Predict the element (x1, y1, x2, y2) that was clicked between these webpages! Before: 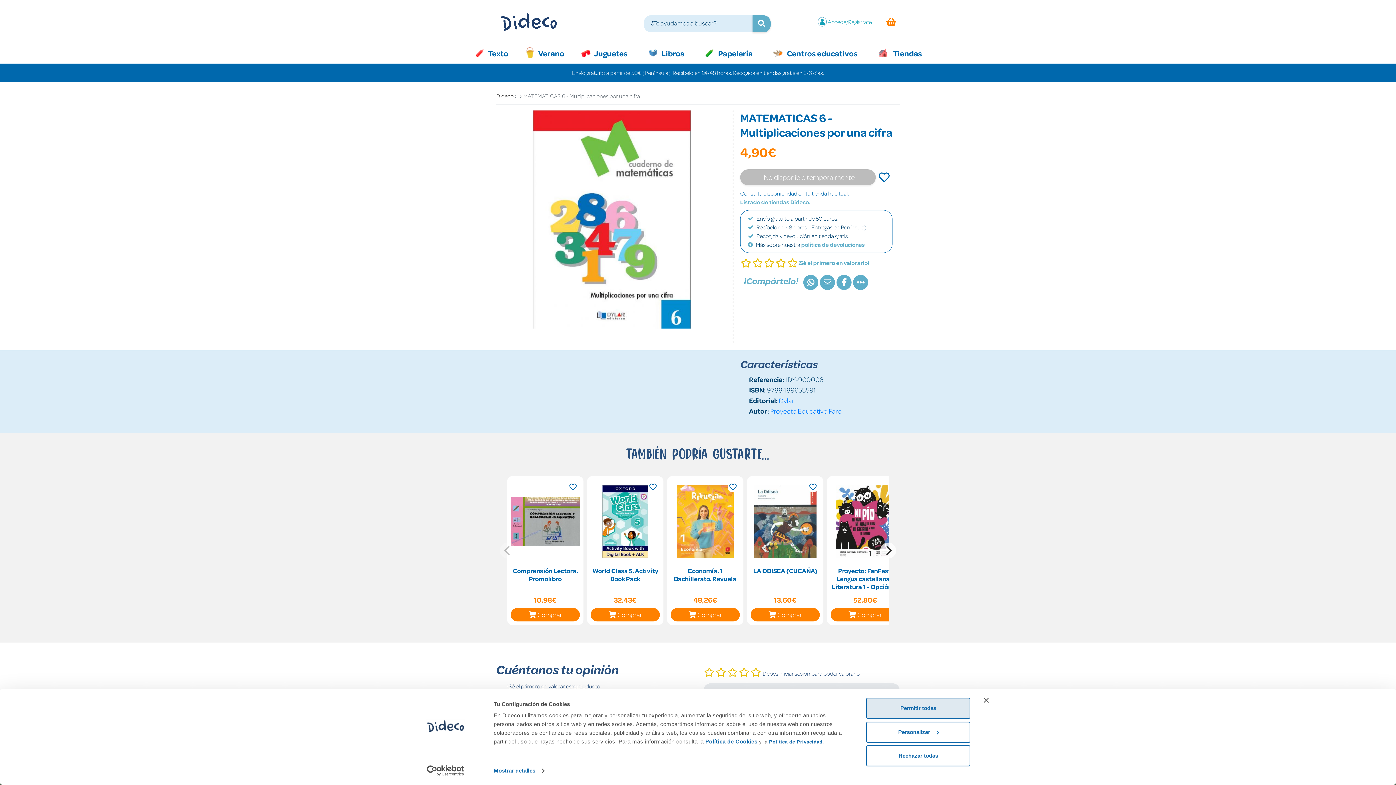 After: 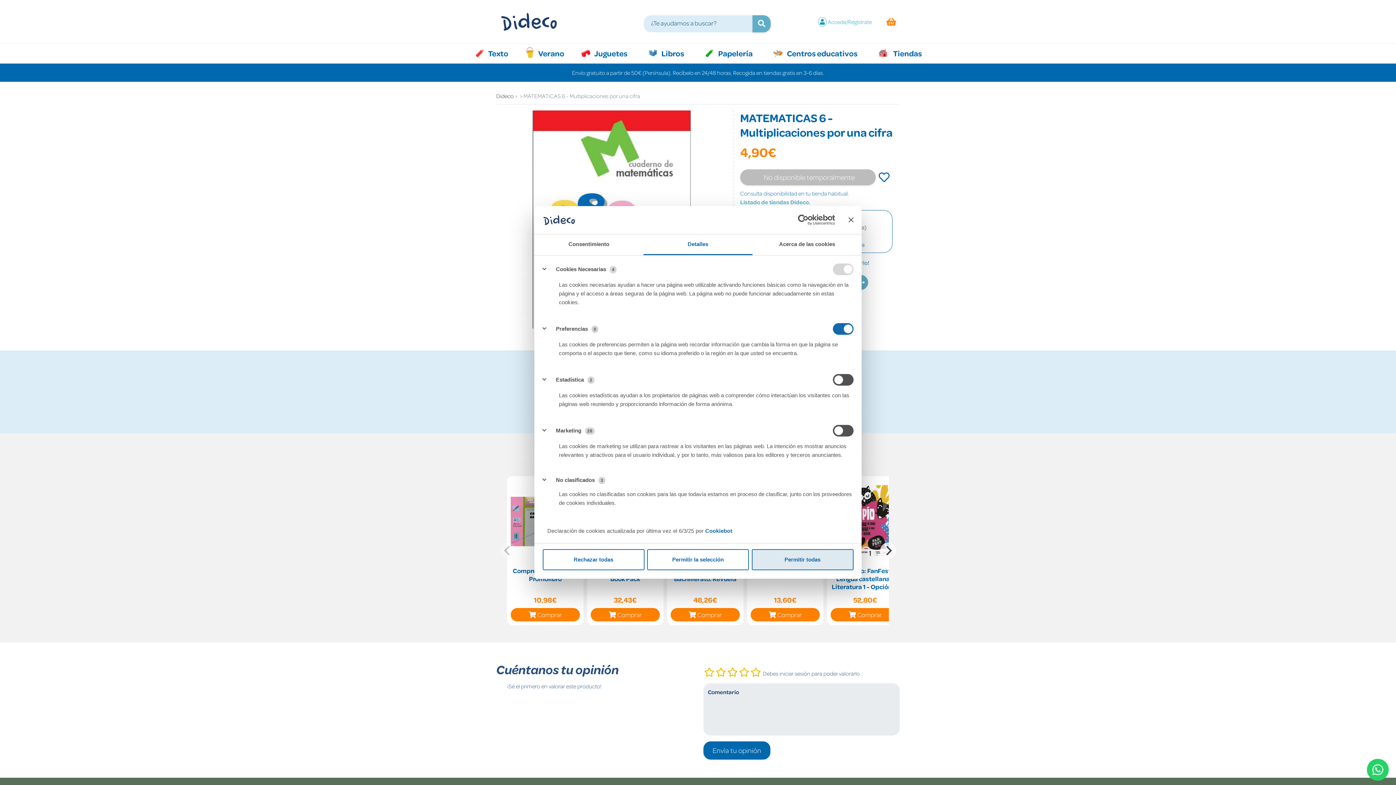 Action: bbox: (493, 765, 544, 776) label: Mostrar detalles